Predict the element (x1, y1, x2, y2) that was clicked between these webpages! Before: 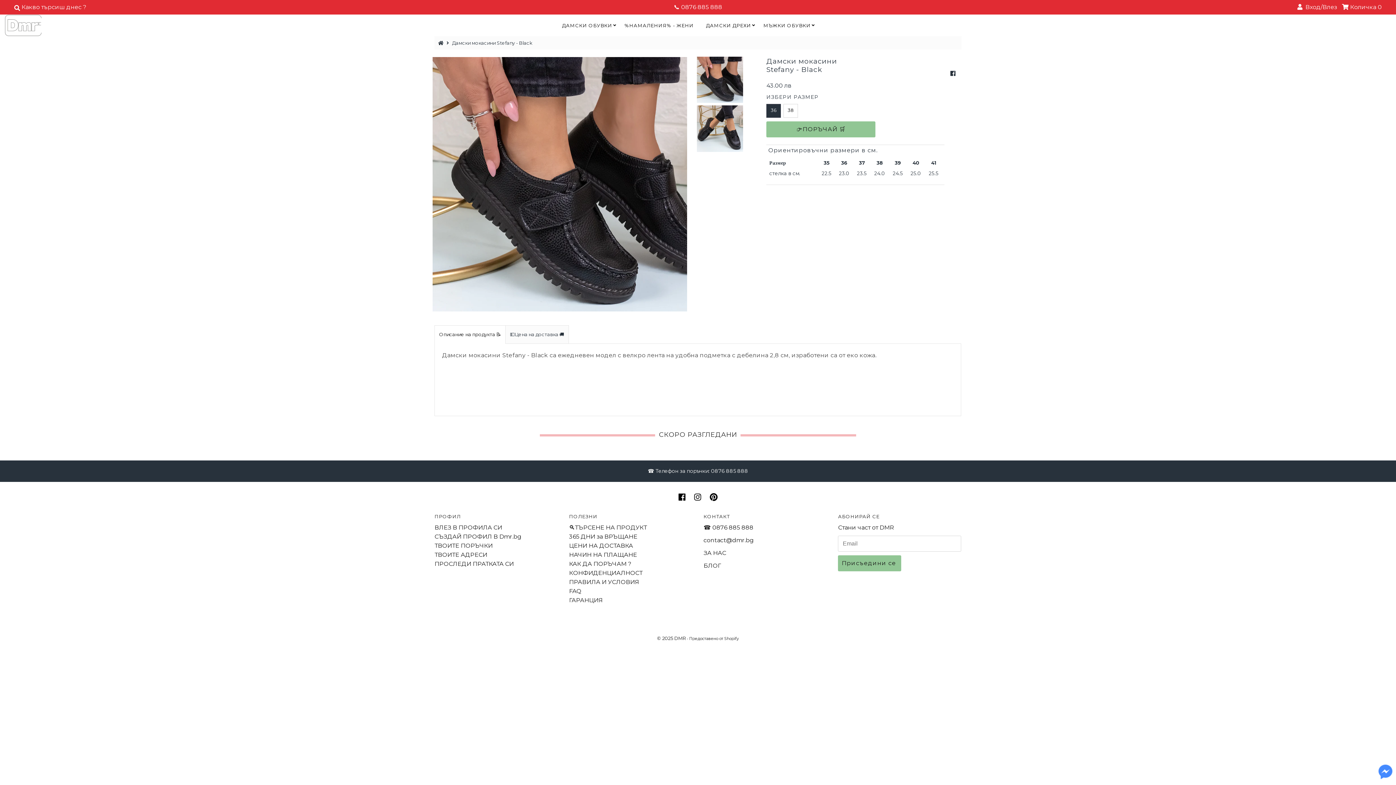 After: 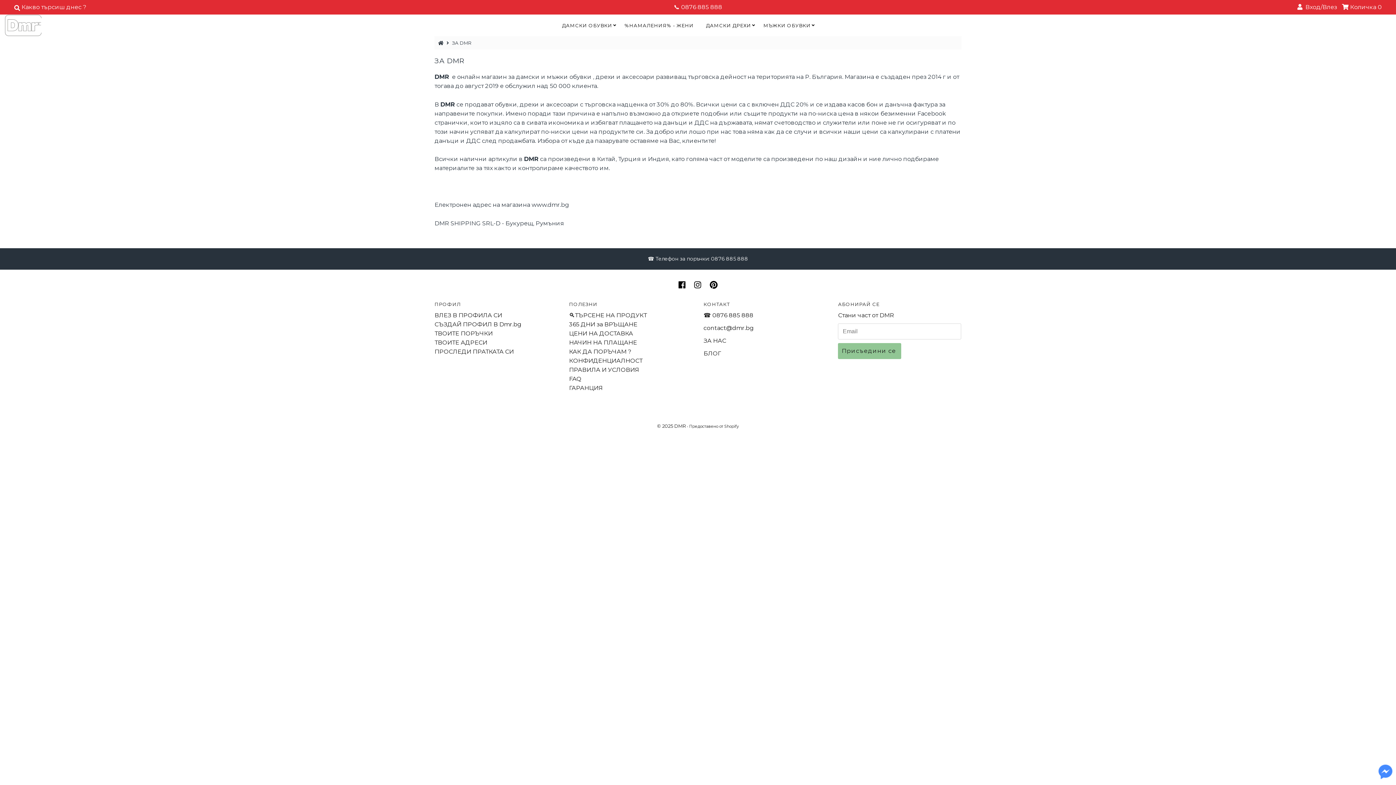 Action: label: ЗА НАС bbox: (703, 549, 726, 556)